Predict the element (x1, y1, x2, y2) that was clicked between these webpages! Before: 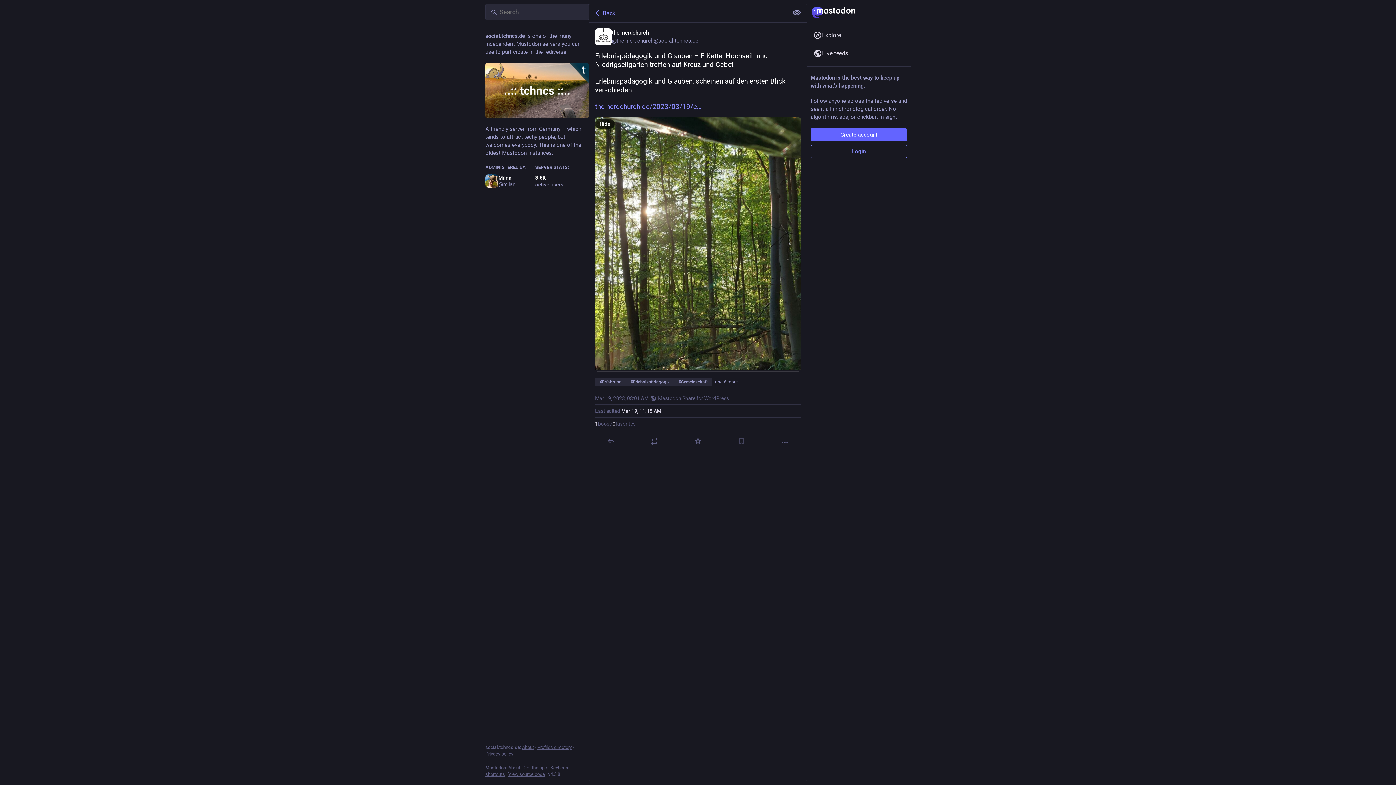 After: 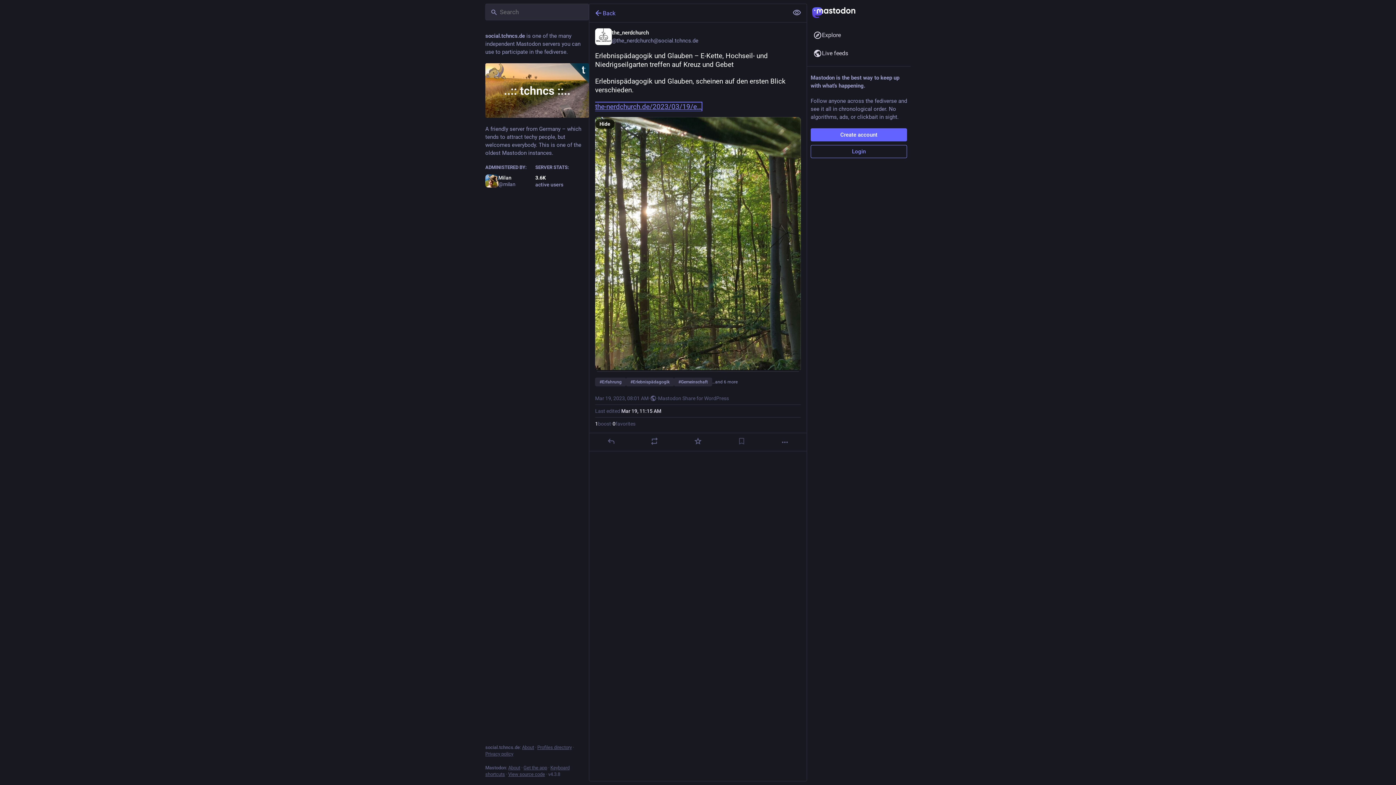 Action: bbox: (595, 102, 701, 110) label: https://
the-nerdchurch.de/2023/03/19/e
rlebnispaedagogik-und-glauben-e-kette-hochseil-und-niedrigseilgarten-treffen-auf-kreuz-und-gebet/